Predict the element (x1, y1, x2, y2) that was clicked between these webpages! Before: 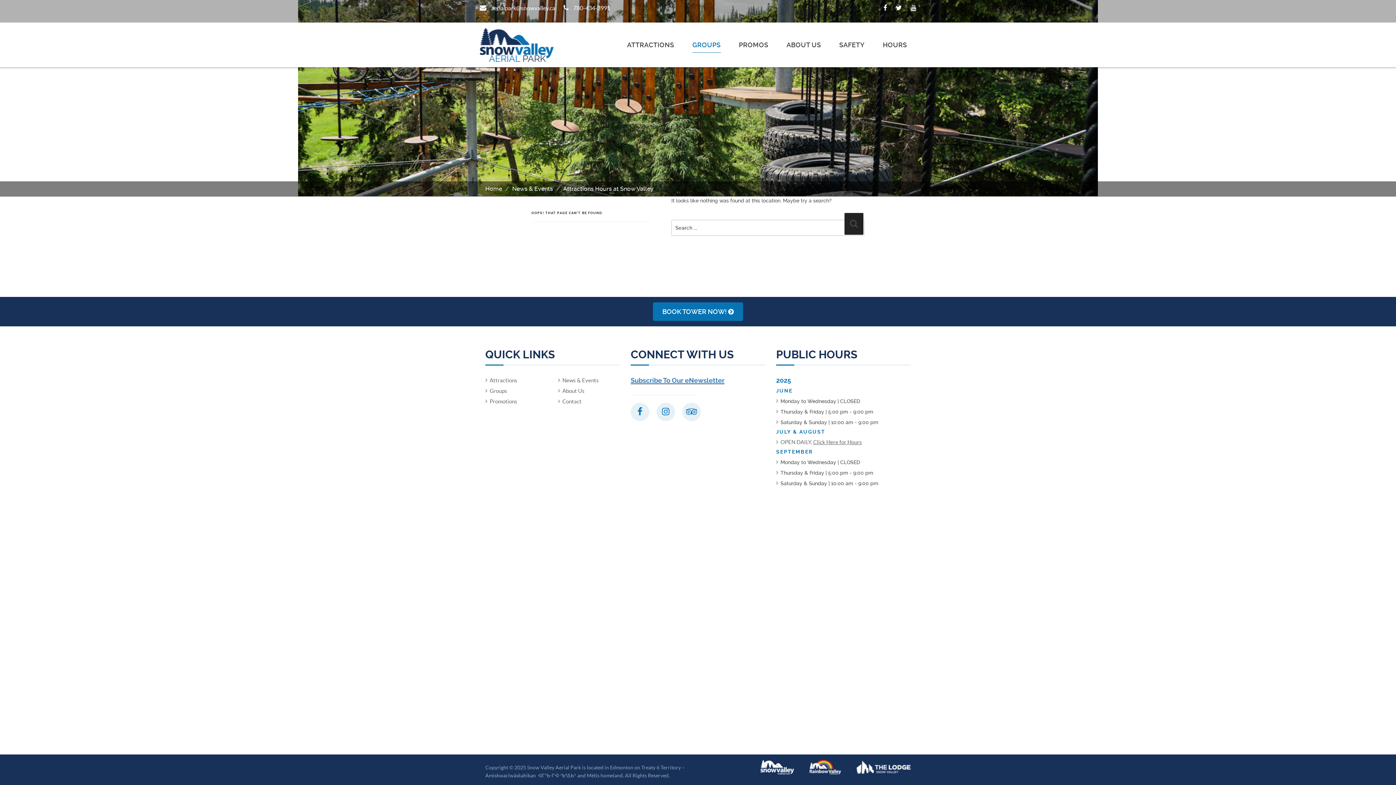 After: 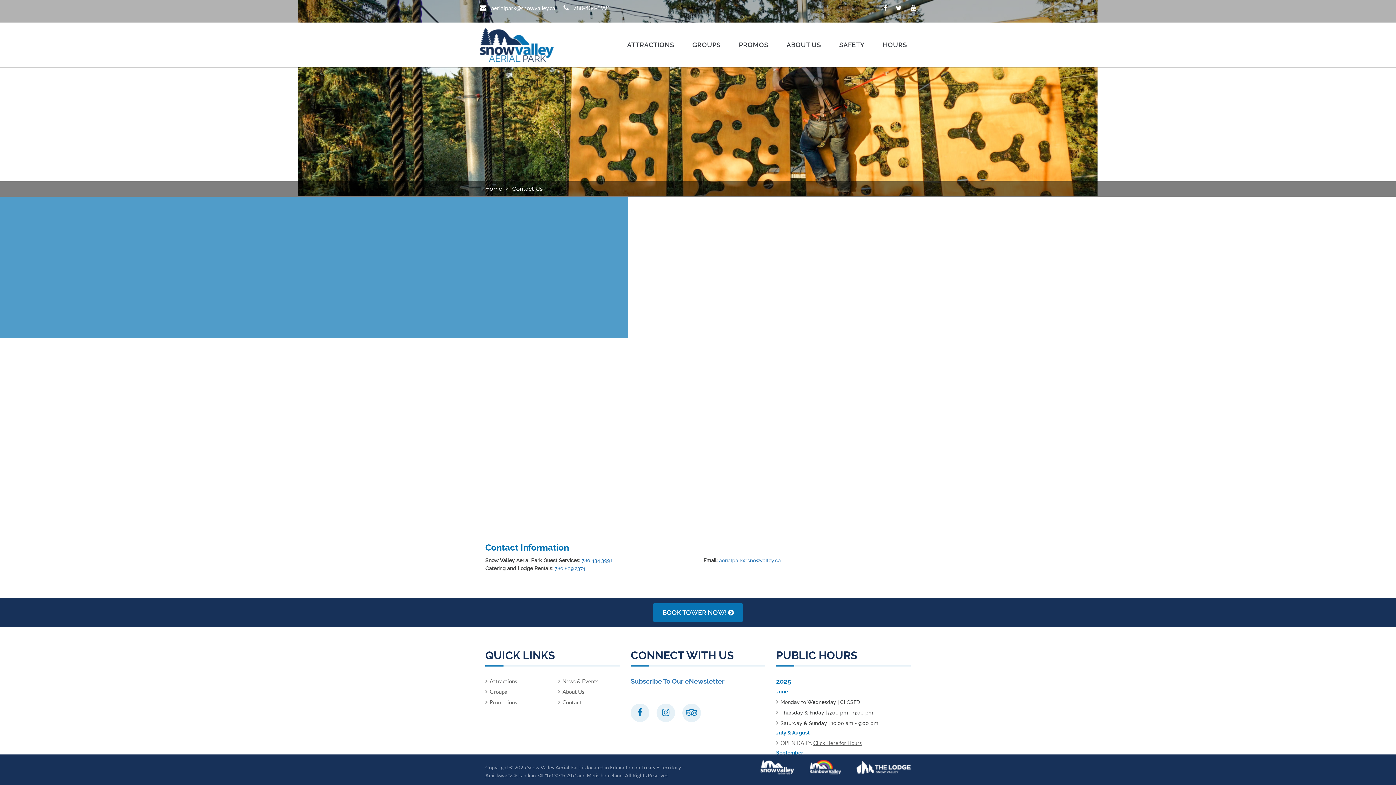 Action: bbox: (562, 398, 581, 404) label: Contact